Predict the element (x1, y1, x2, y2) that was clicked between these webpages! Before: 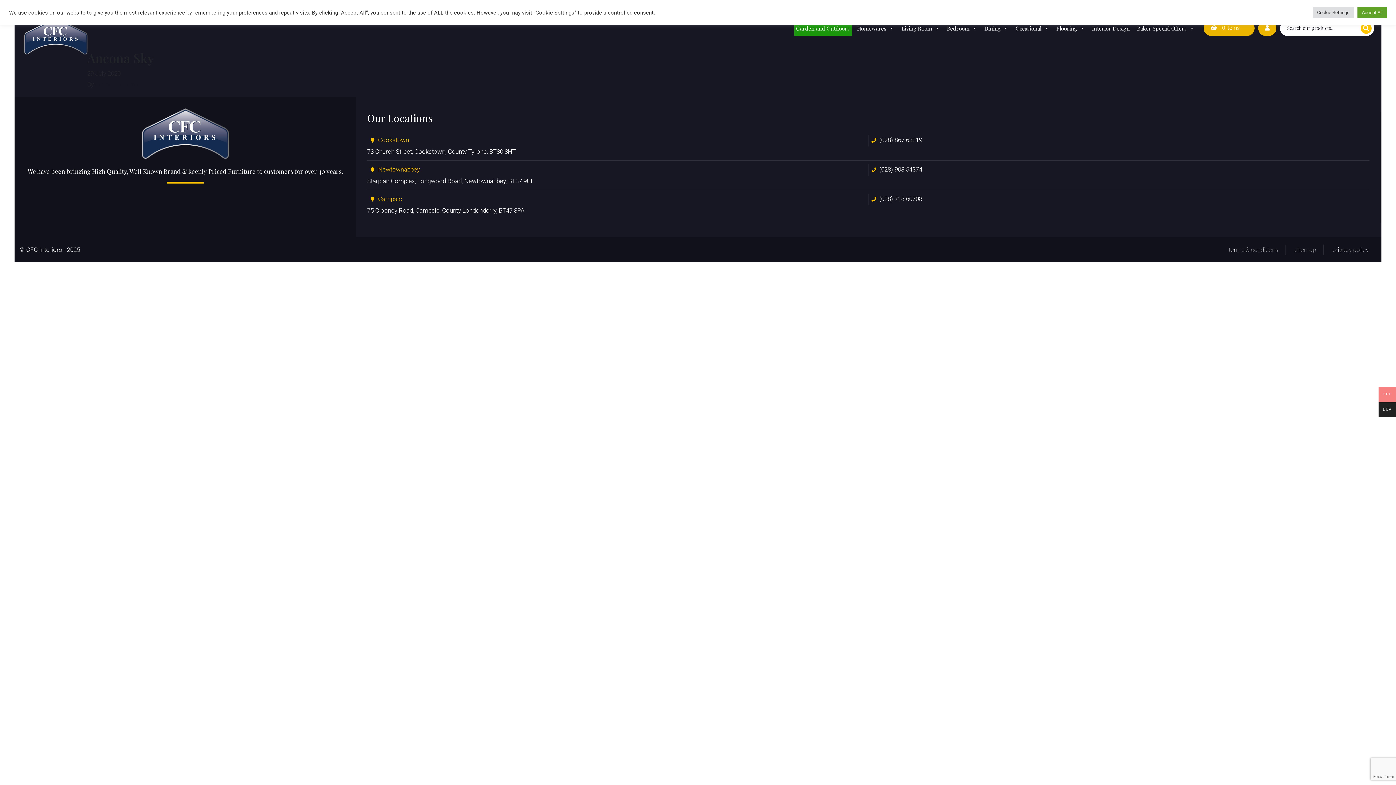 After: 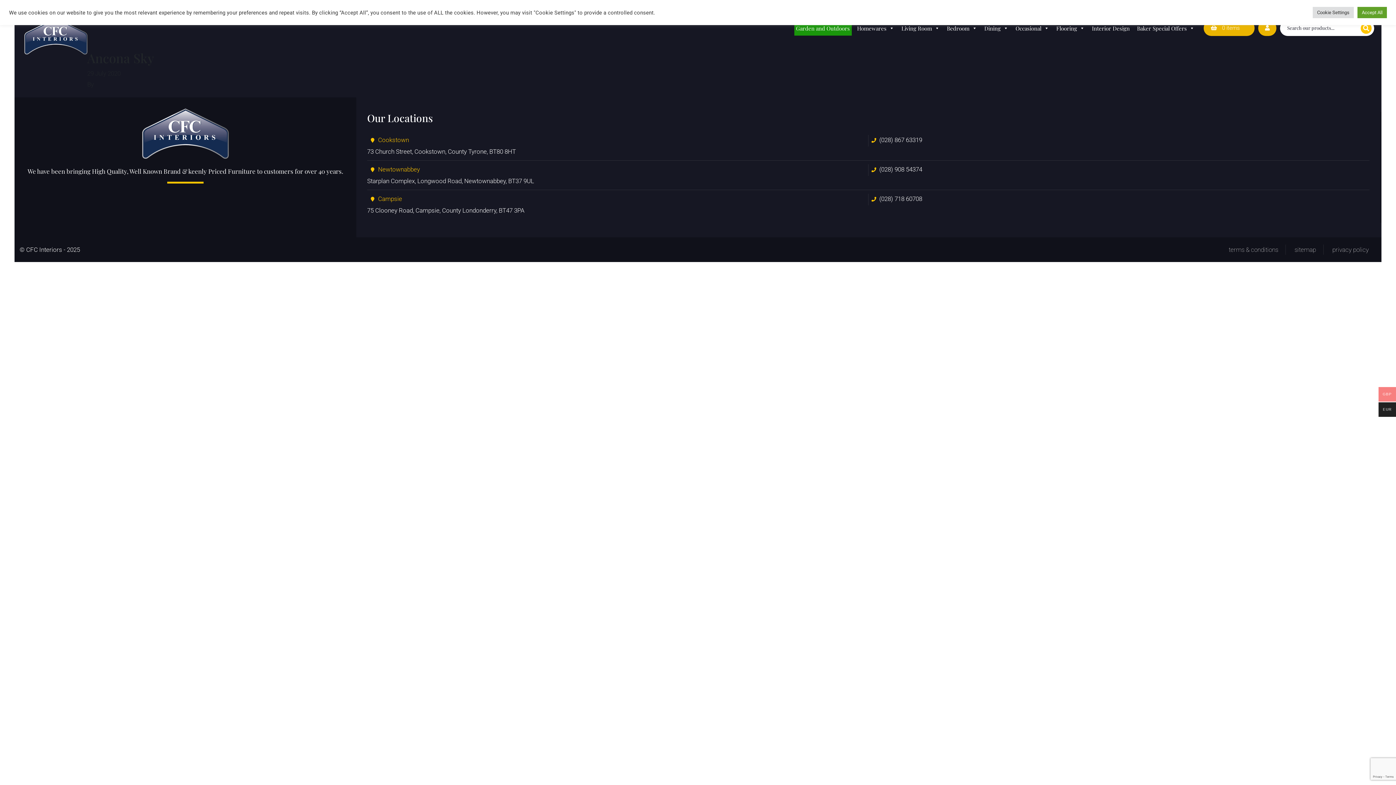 Action: bbox: (879, 136, 922, 143) label: (028) 867 63319